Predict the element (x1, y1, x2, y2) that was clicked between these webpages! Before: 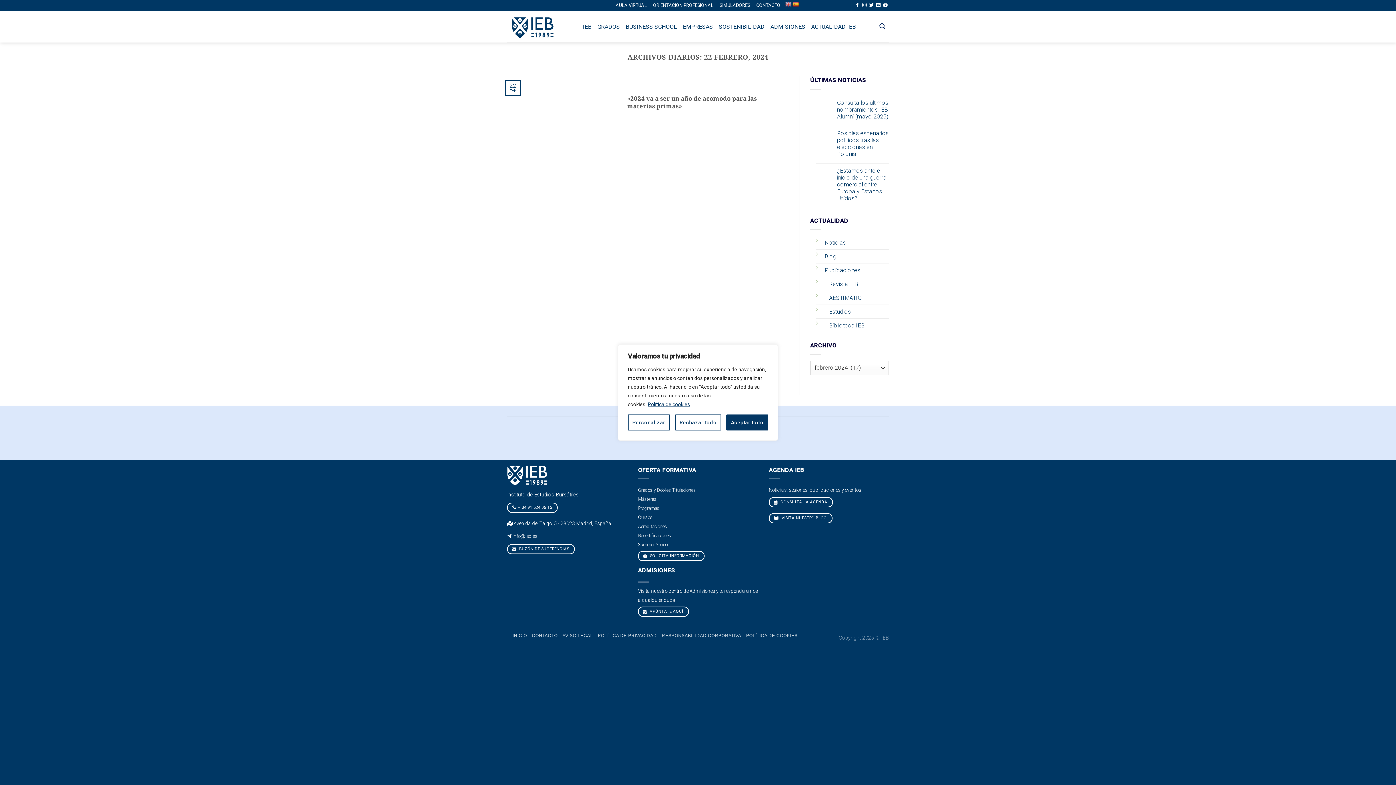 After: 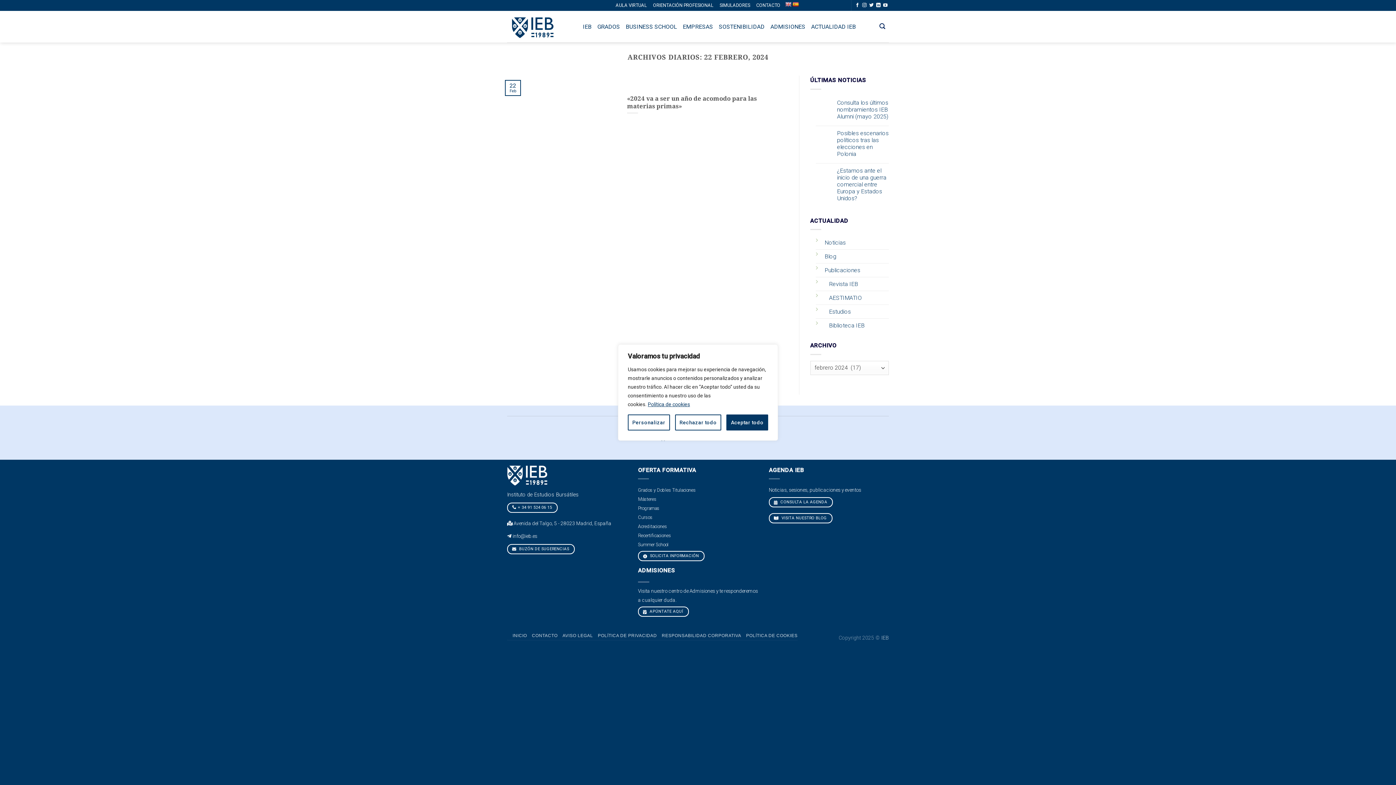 Action: bbox: (792, 1, 798, 7)